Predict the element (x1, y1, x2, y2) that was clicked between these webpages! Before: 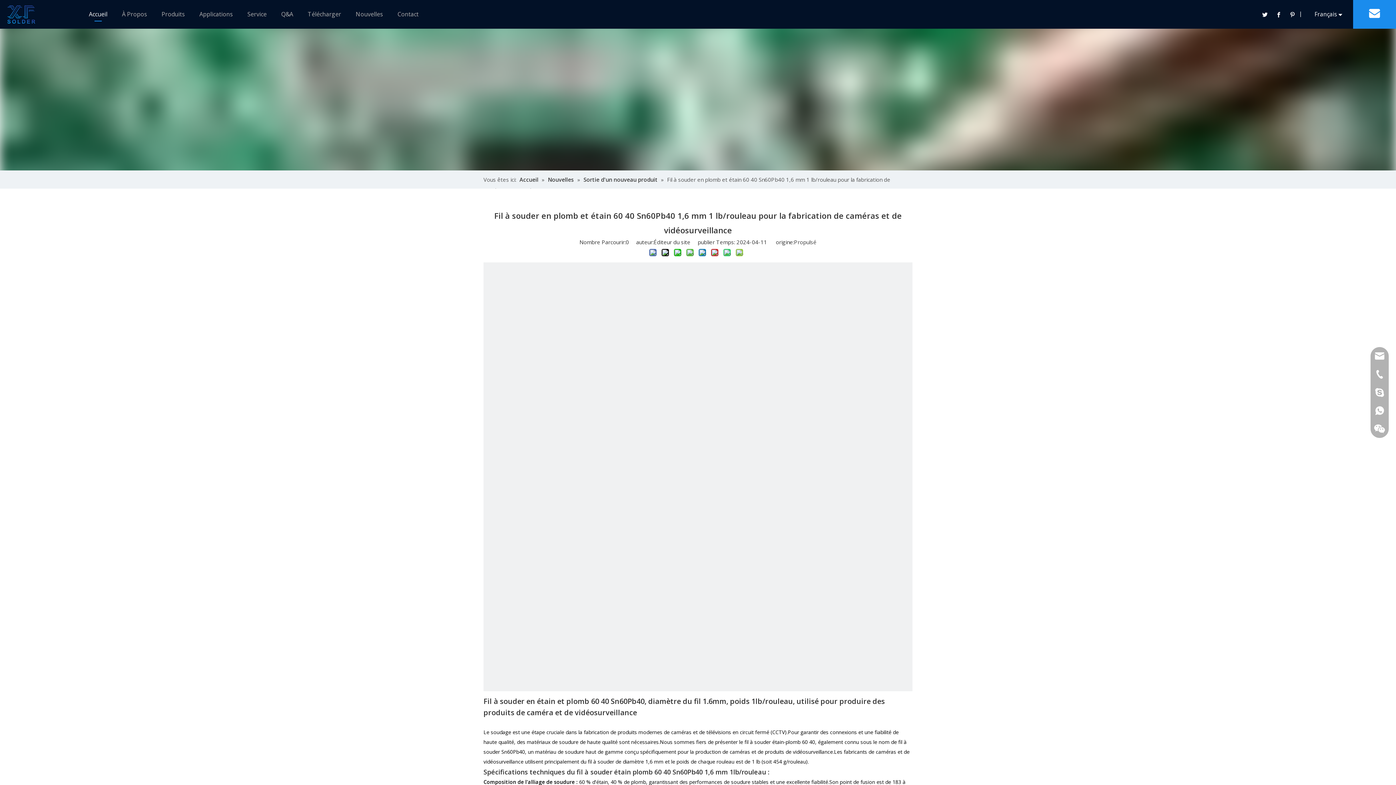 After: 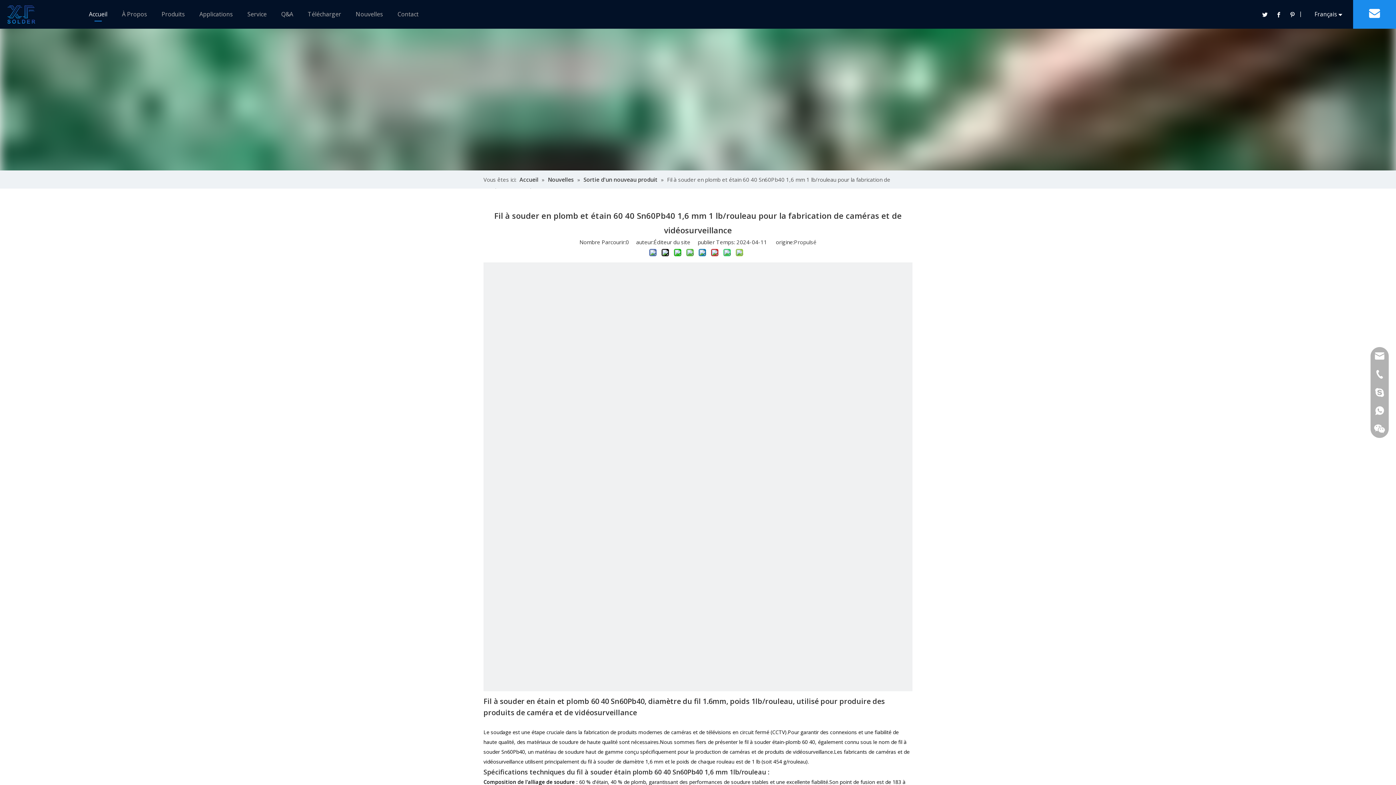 Action: label: Propulsé bbox: (794, 238, 816, 245)